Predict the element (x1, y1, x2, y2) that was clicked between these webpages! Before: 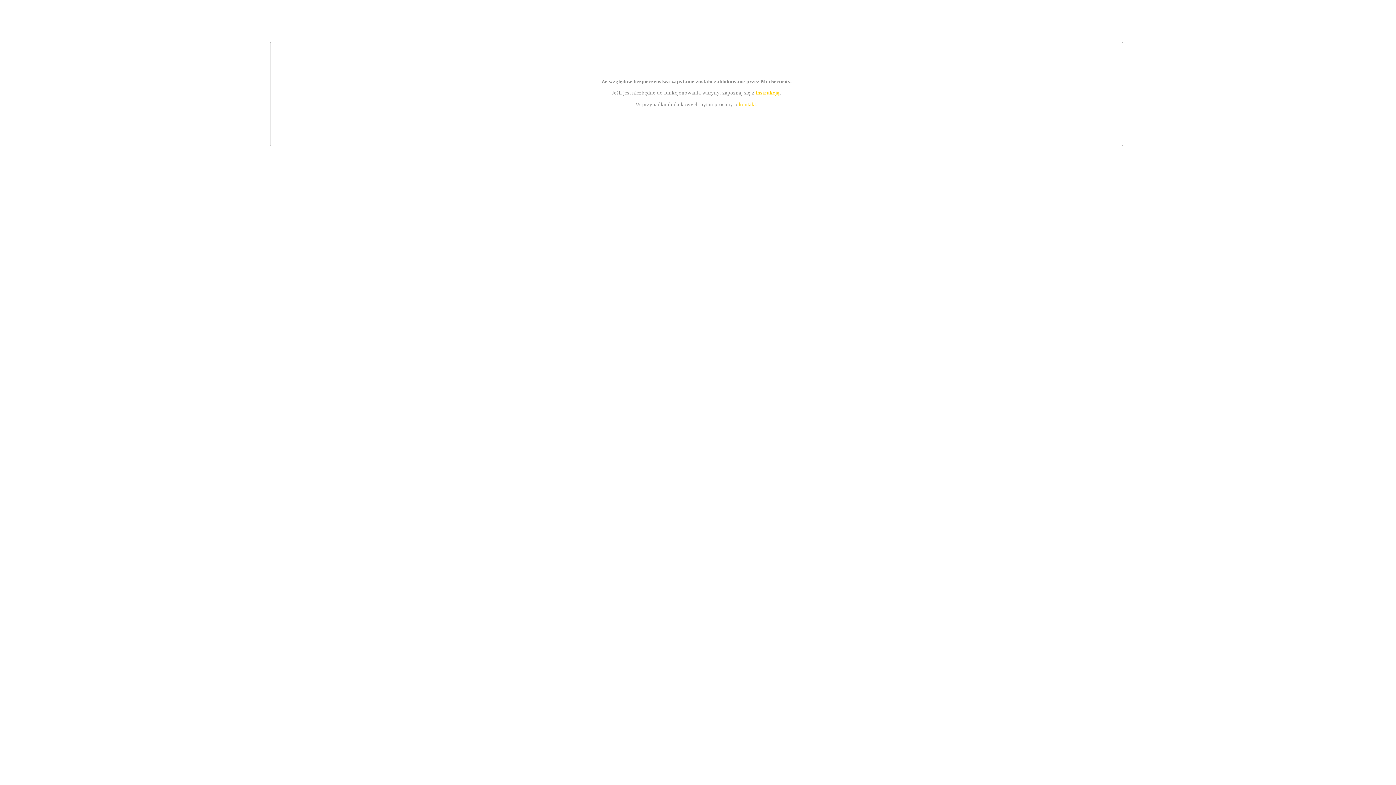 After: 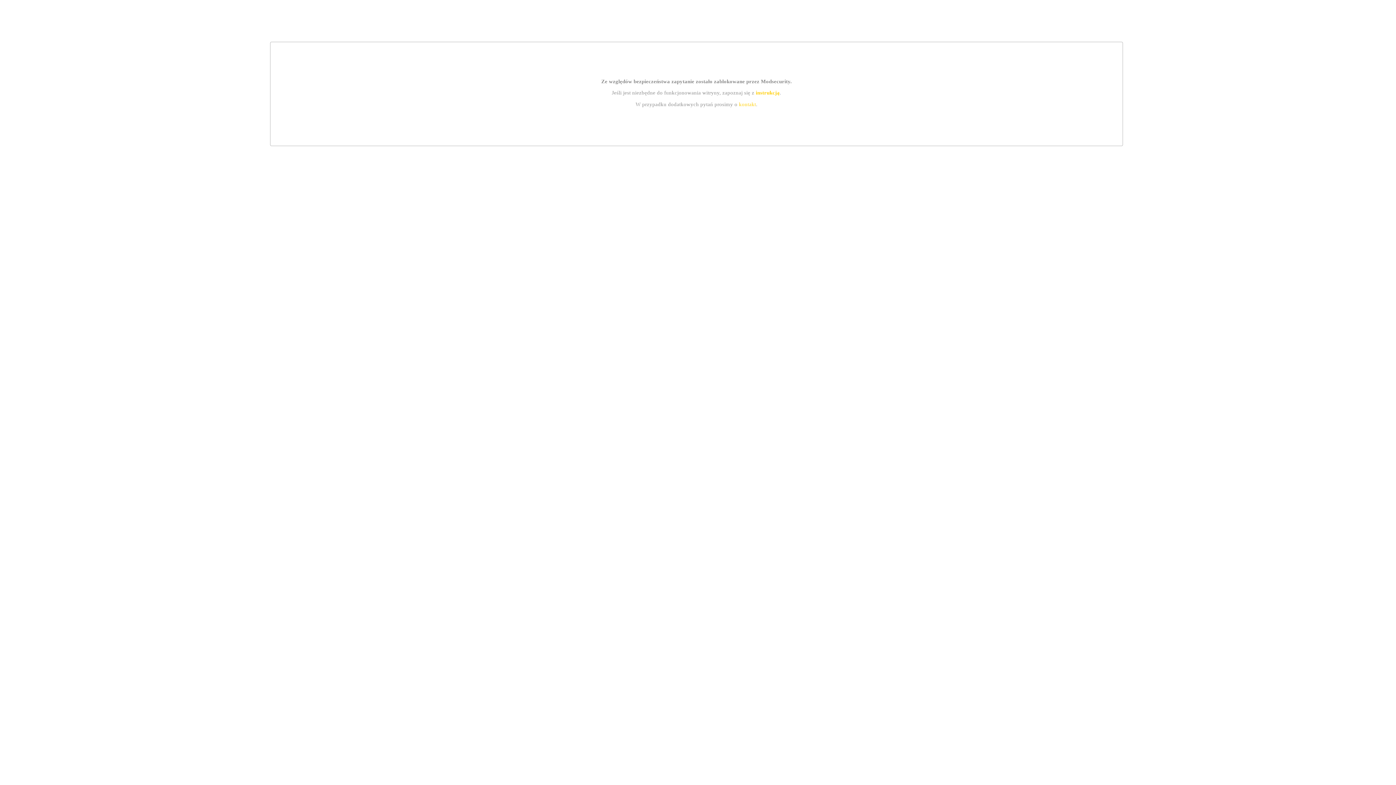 Action: bbox: (755, 89, 779, 95) label: instrukcją